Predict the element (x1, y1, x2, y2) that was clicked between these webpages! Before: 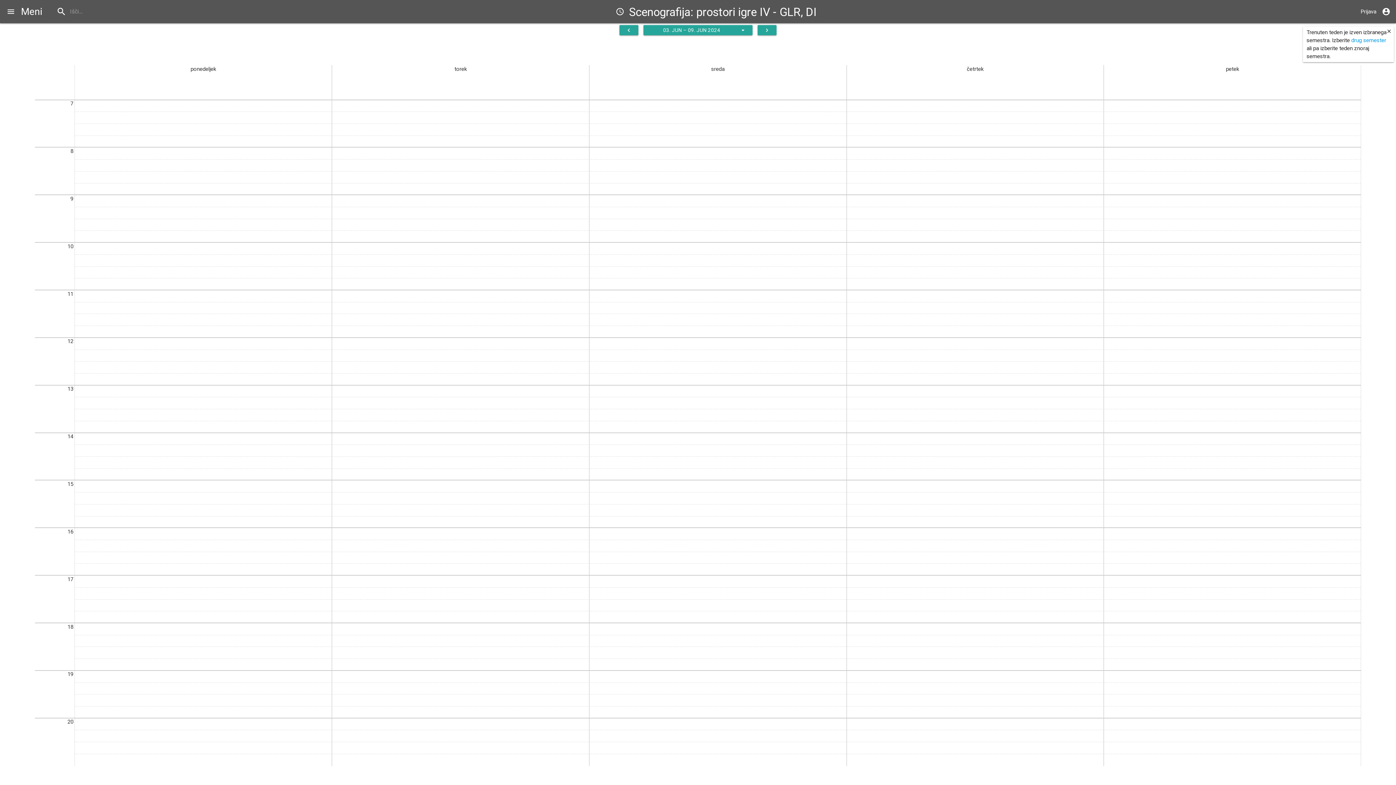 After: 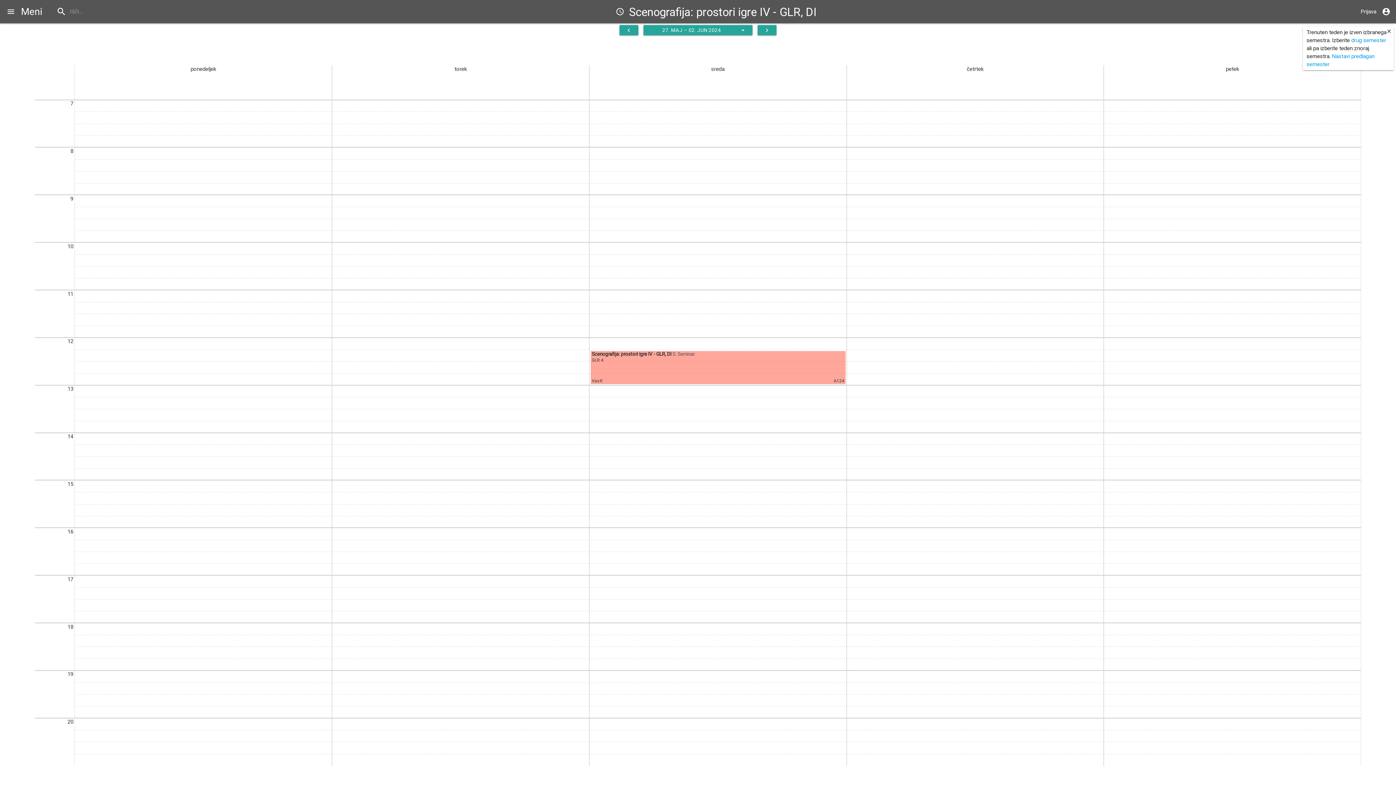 Action: label: navigate_before bbox: (619, 25, 638, 35)